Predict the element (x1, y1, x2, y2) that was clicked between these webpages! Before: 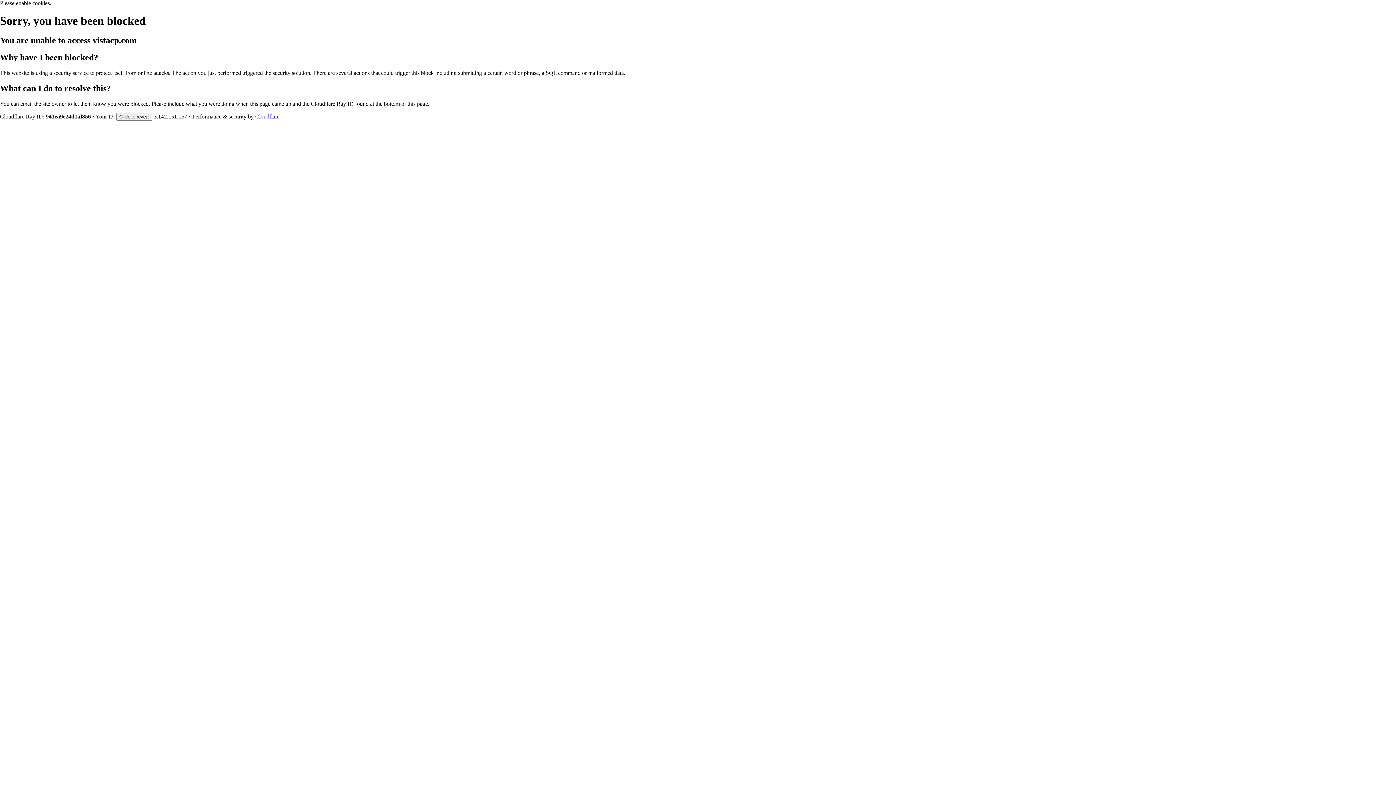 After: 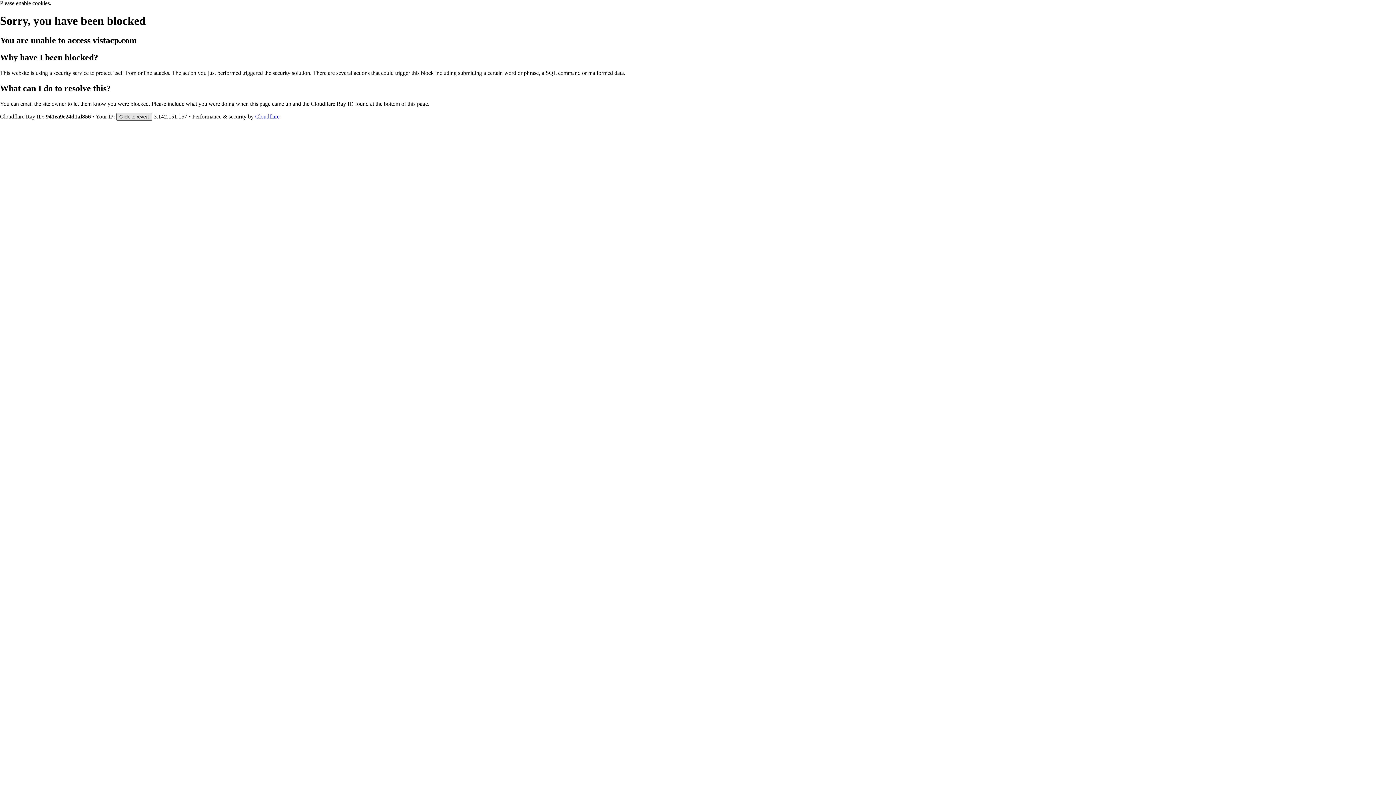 Action: label: Click to reveal bbox: (116, 112, 152, 120)